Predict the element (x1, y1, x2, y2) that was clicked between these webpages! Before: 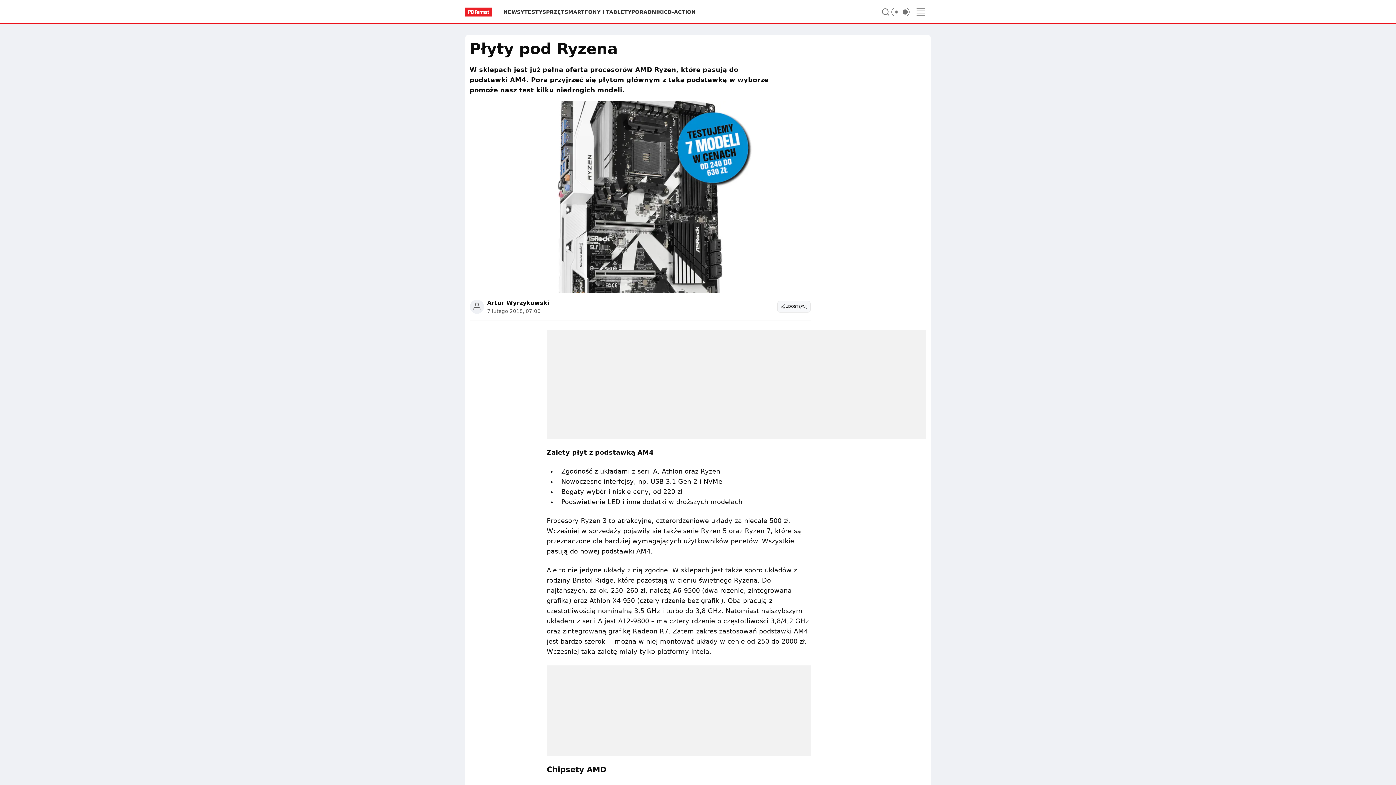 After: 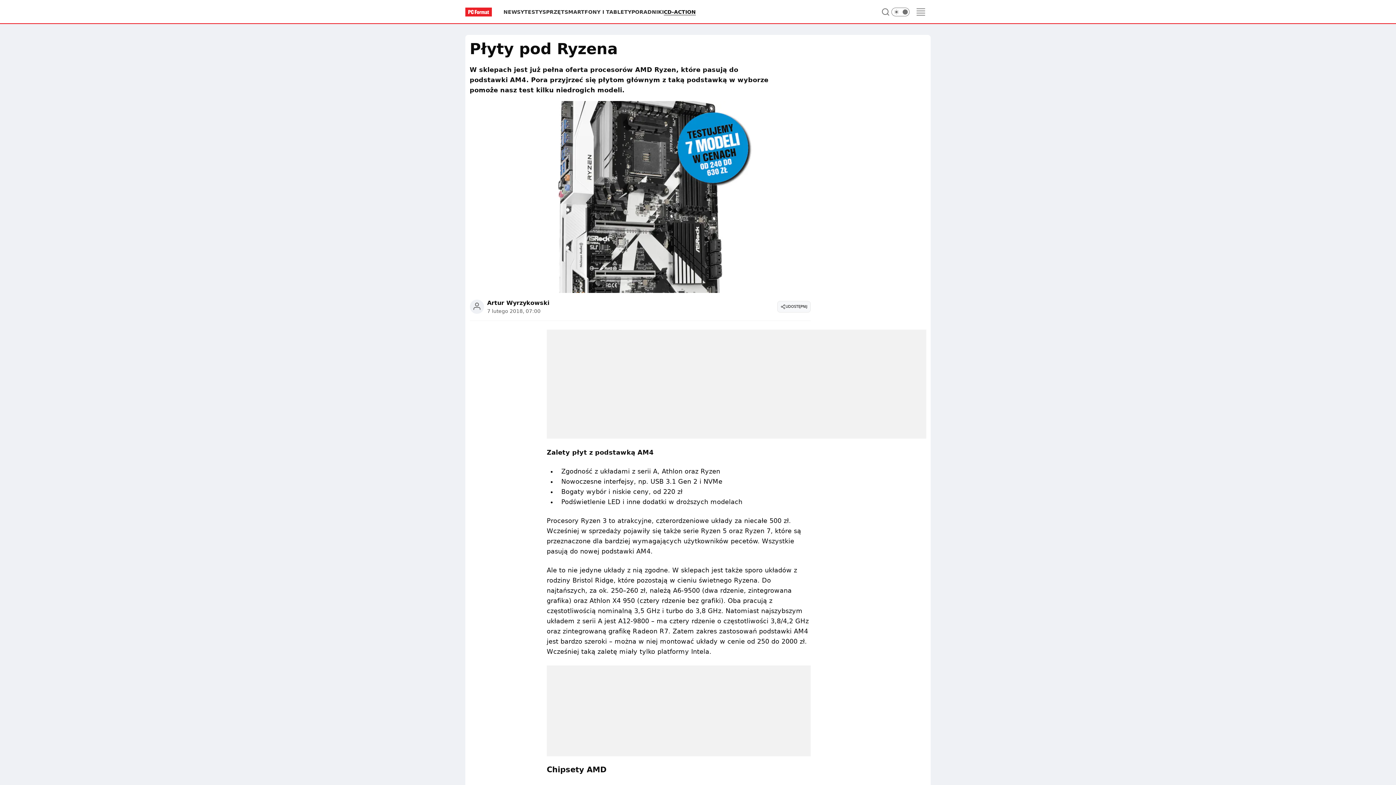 Action: bbox: (664, 8, 696, 15) label: CD-ACTION